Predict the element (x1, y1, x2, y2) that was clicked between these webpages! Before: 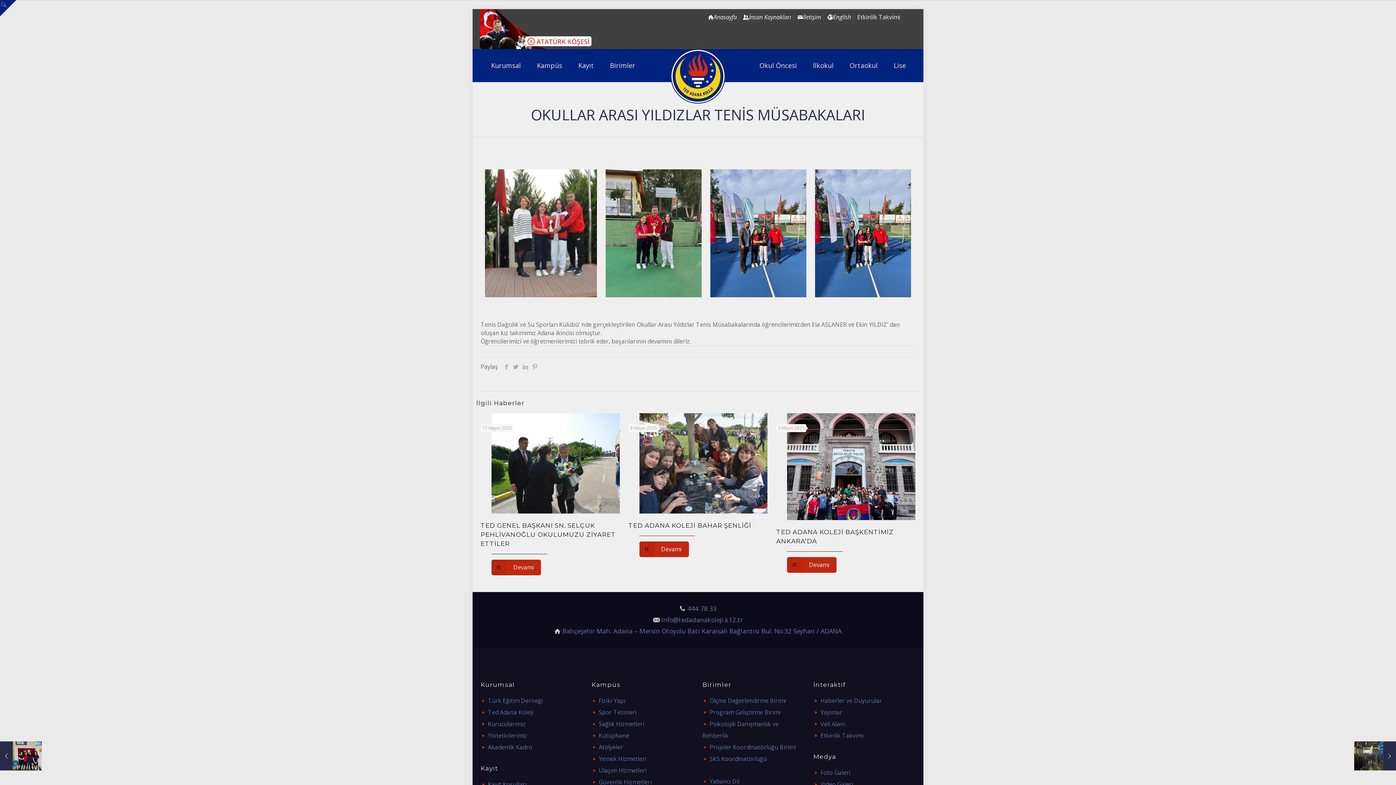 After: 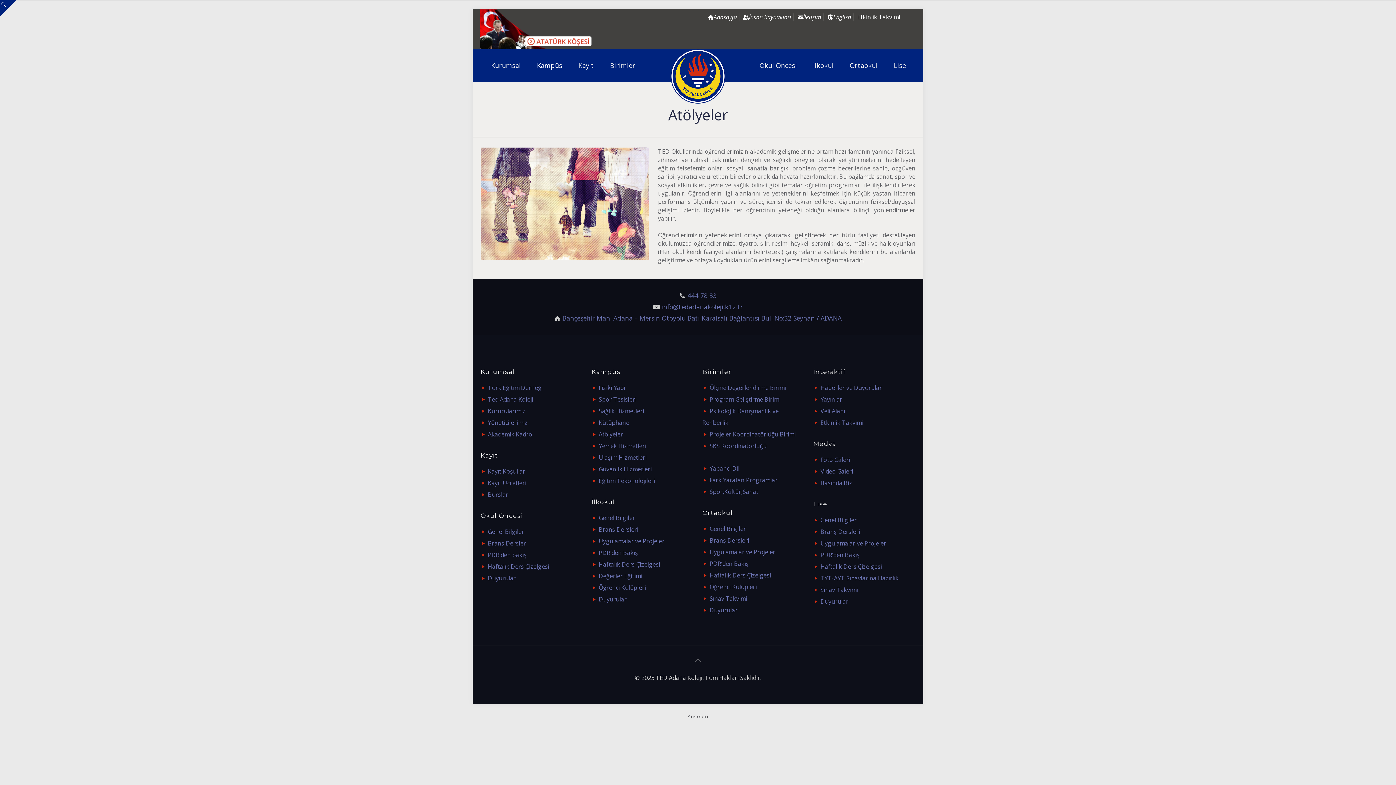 Action: label: Atölyeler bbox: (598, 743, 623, 751)